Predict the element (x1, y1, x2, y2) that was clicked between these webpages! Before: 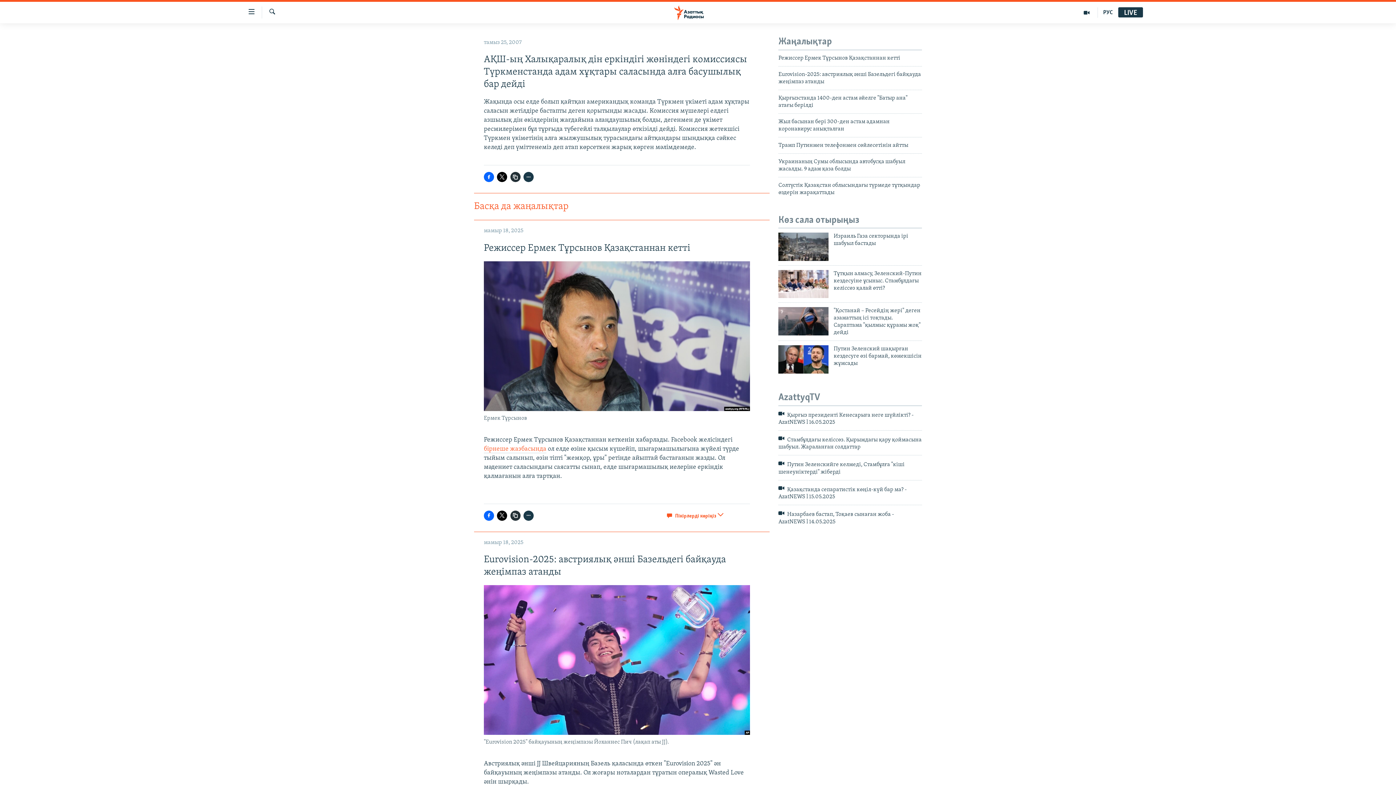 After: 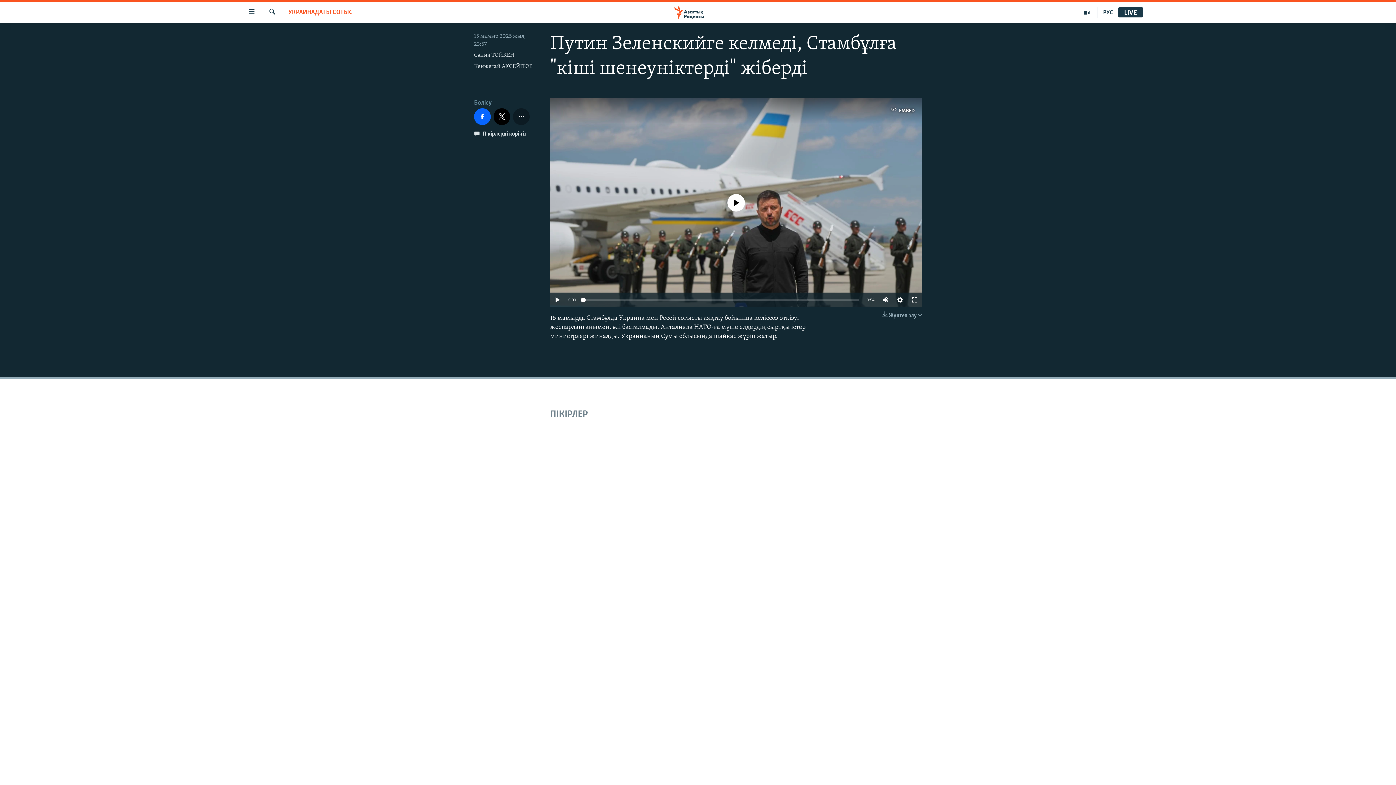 Action: bbox: (778, 460, 922, 480) label:  Путин Зеленскийге келмеді, Стамбұлға "кіші шенеуніктерді" жіберді